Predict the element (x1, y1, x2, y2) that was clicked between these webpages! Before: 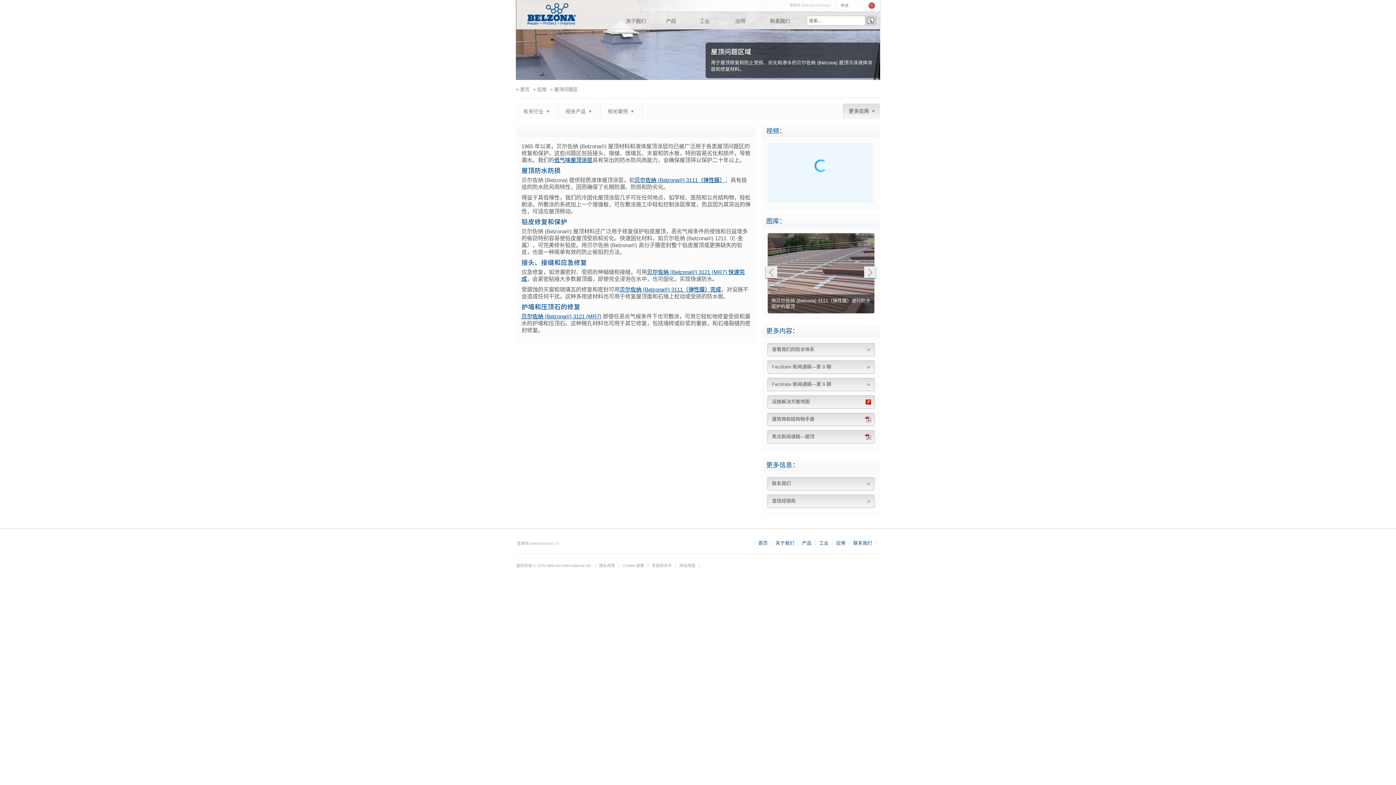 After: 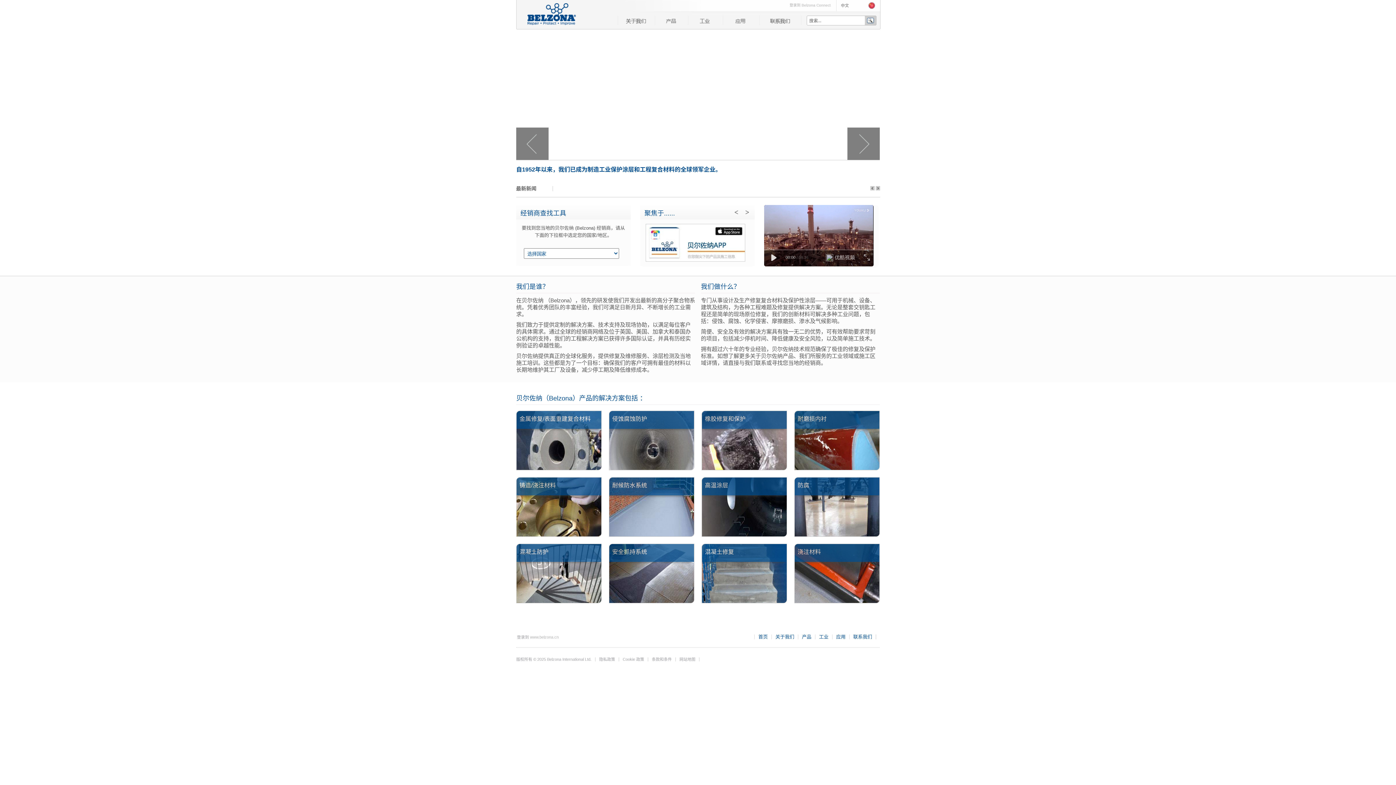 Action: bbox: (527, 3, 575, 25) label: www.belzona.com